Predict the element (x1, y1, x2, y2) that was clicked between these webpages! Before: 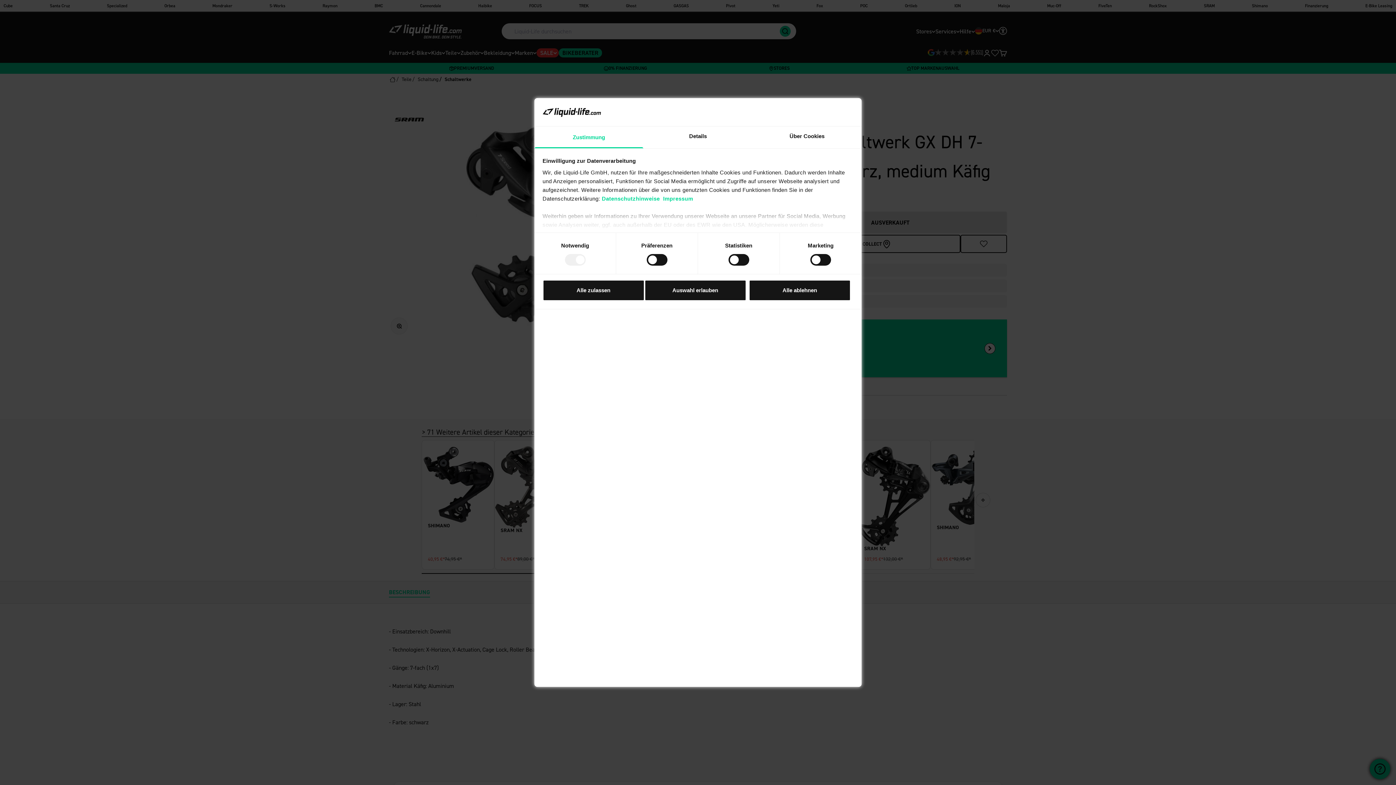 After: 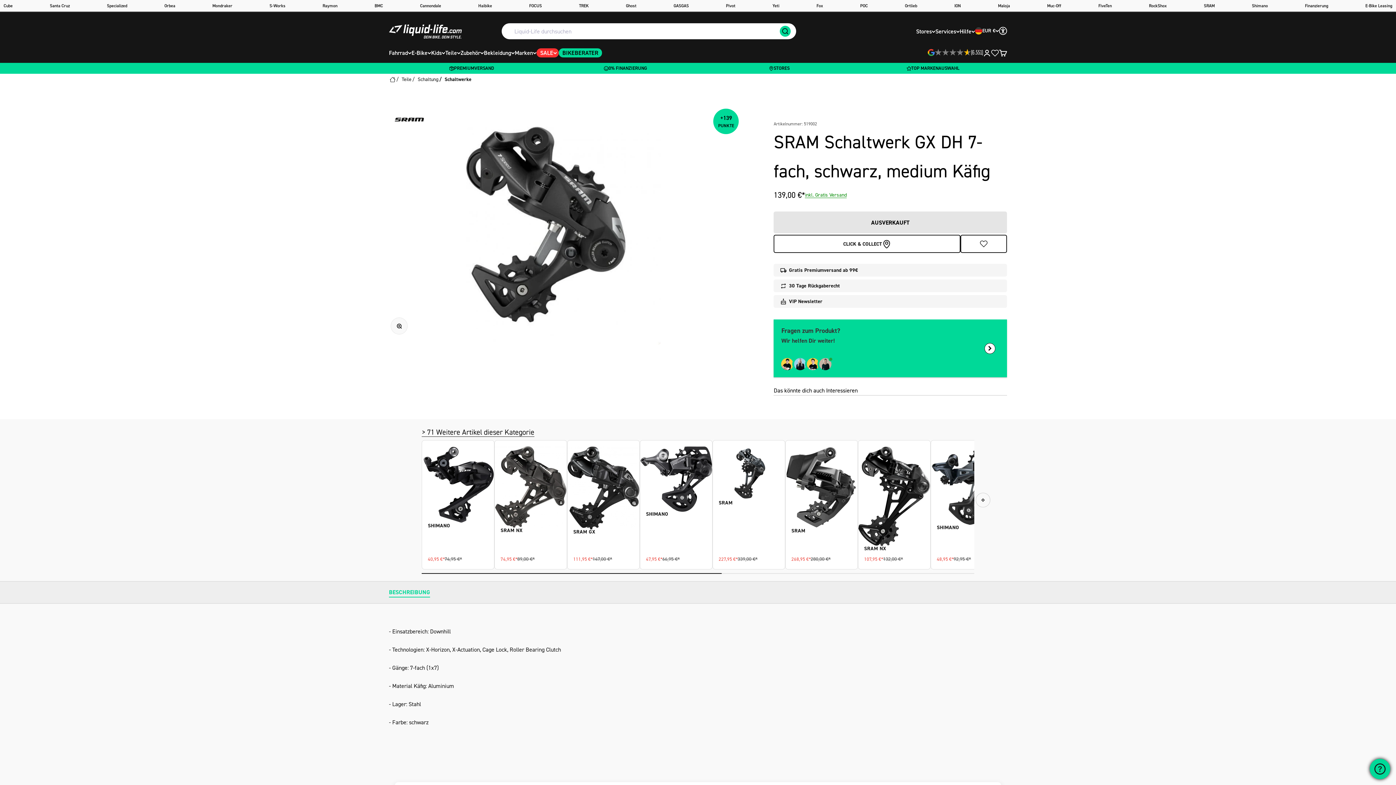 Action: label: Auswahl erlauben bbox: (644, 279, 746, 300)